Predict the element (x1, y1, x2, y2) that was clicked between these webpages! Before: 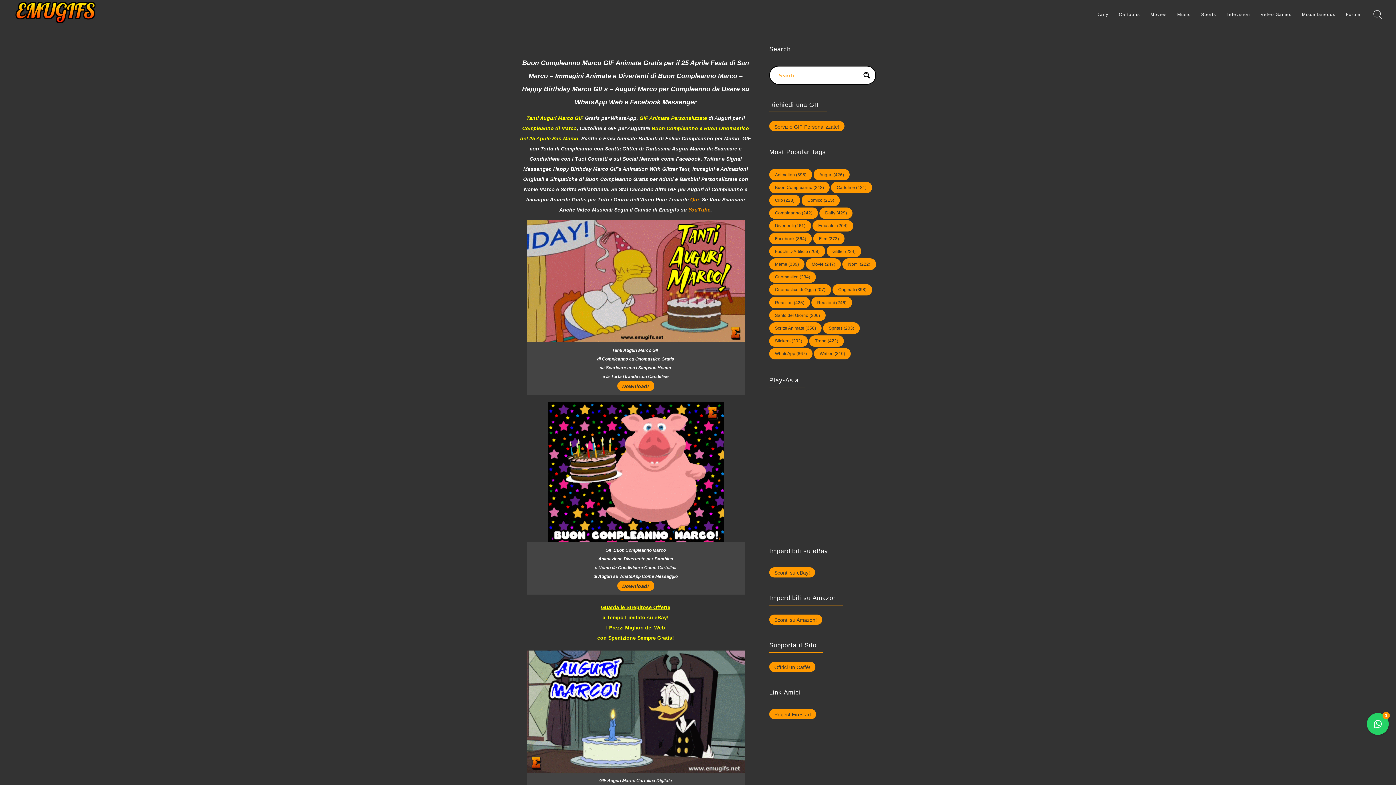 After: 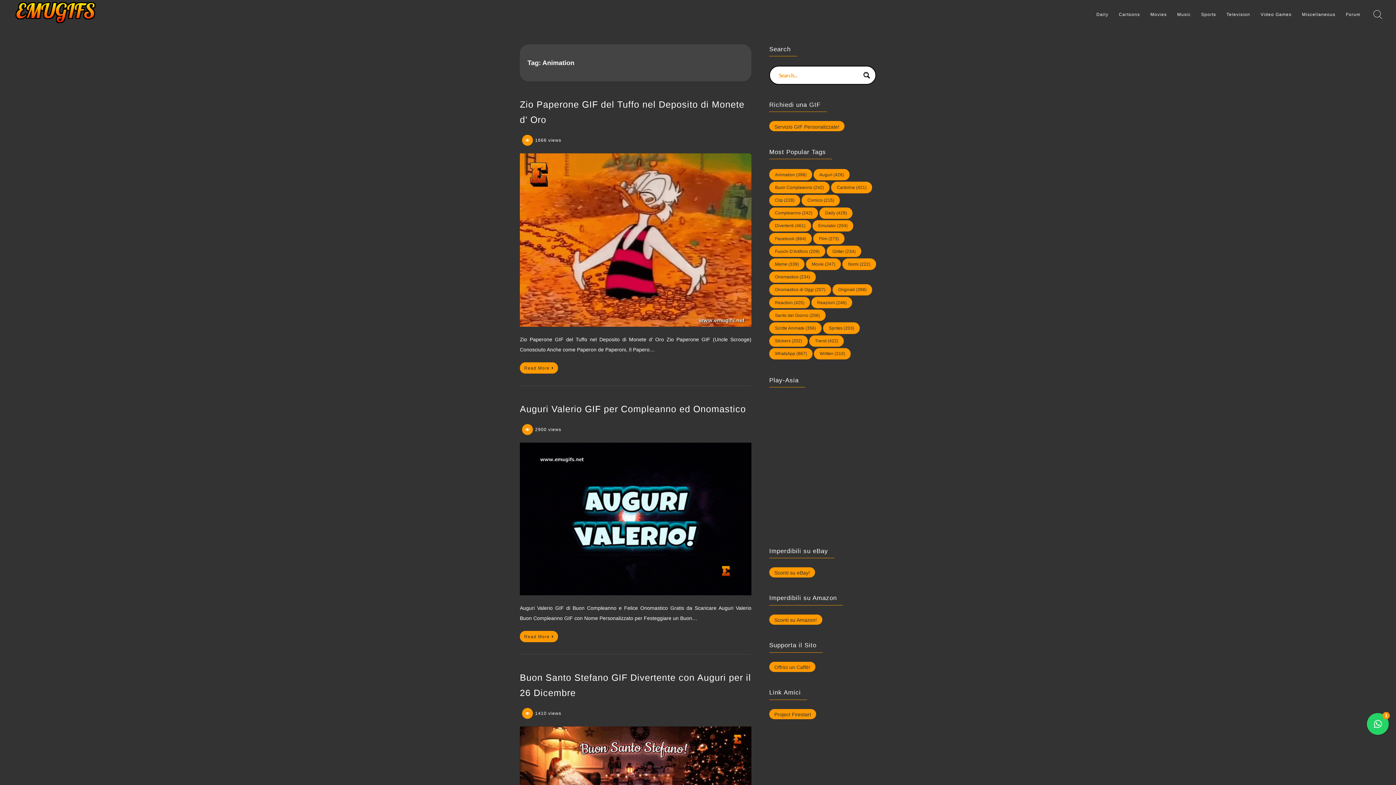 Action: bbox: (769, 169, 812, 180) label: Animation (398 elementi)